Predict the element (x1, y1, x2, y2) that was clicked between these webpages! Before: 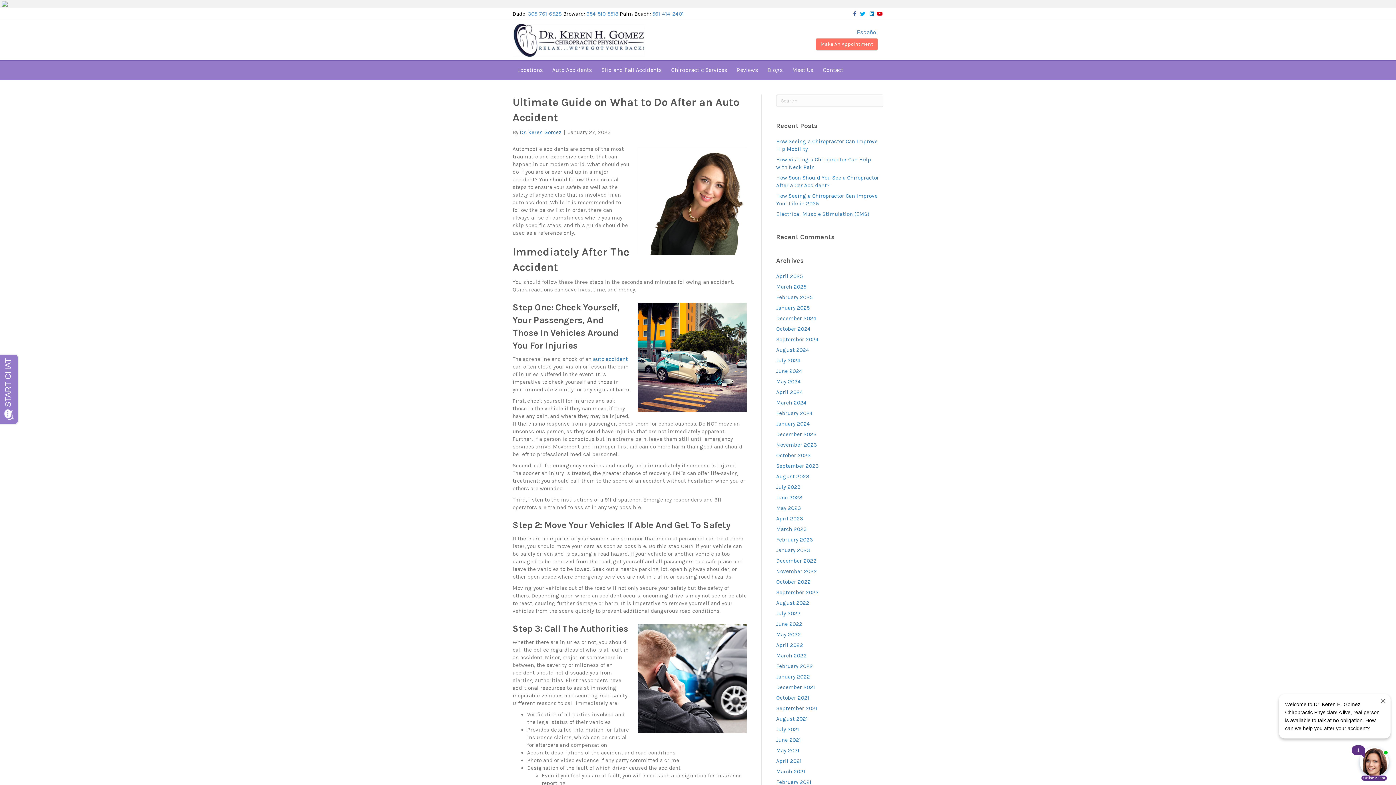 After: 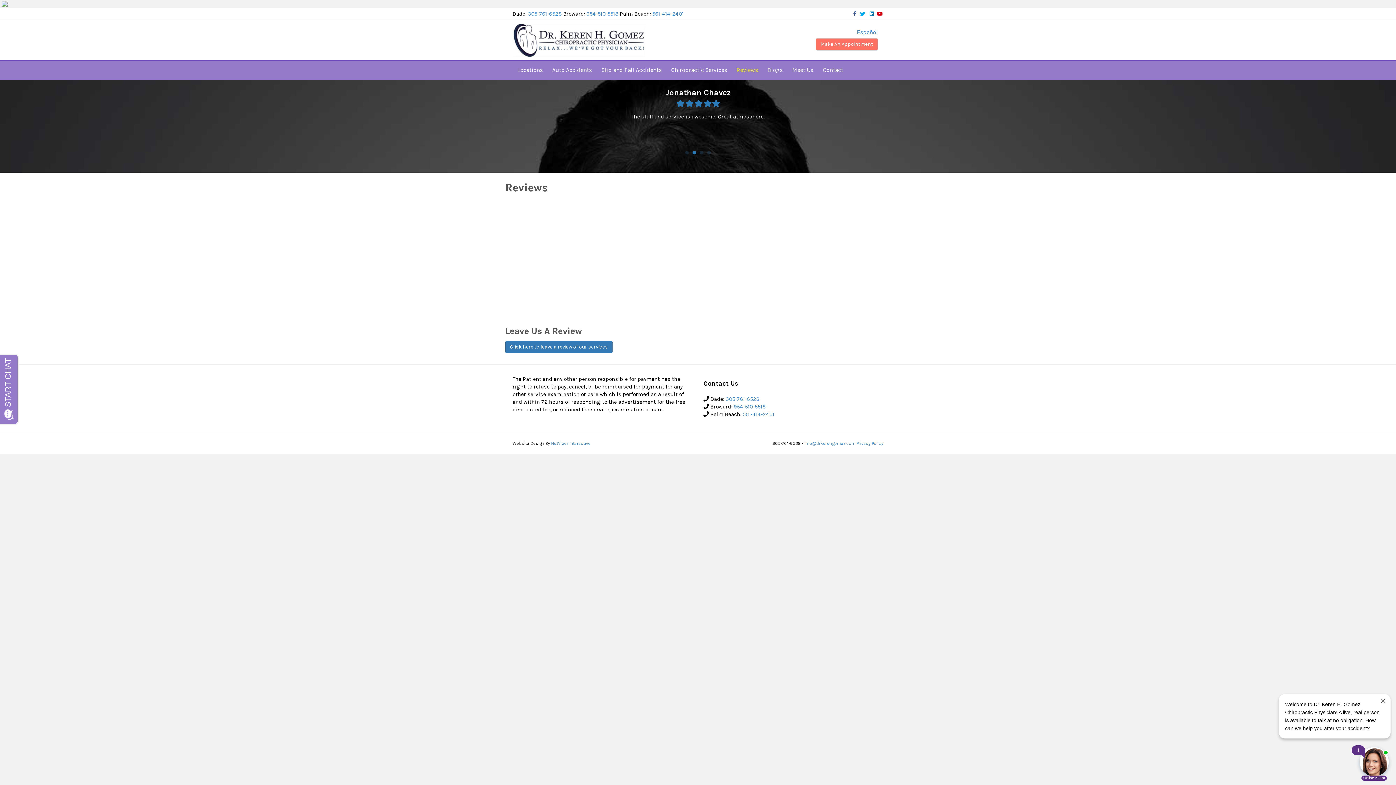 Action: label: Reviews bbox: (732, 60, 762, 79)